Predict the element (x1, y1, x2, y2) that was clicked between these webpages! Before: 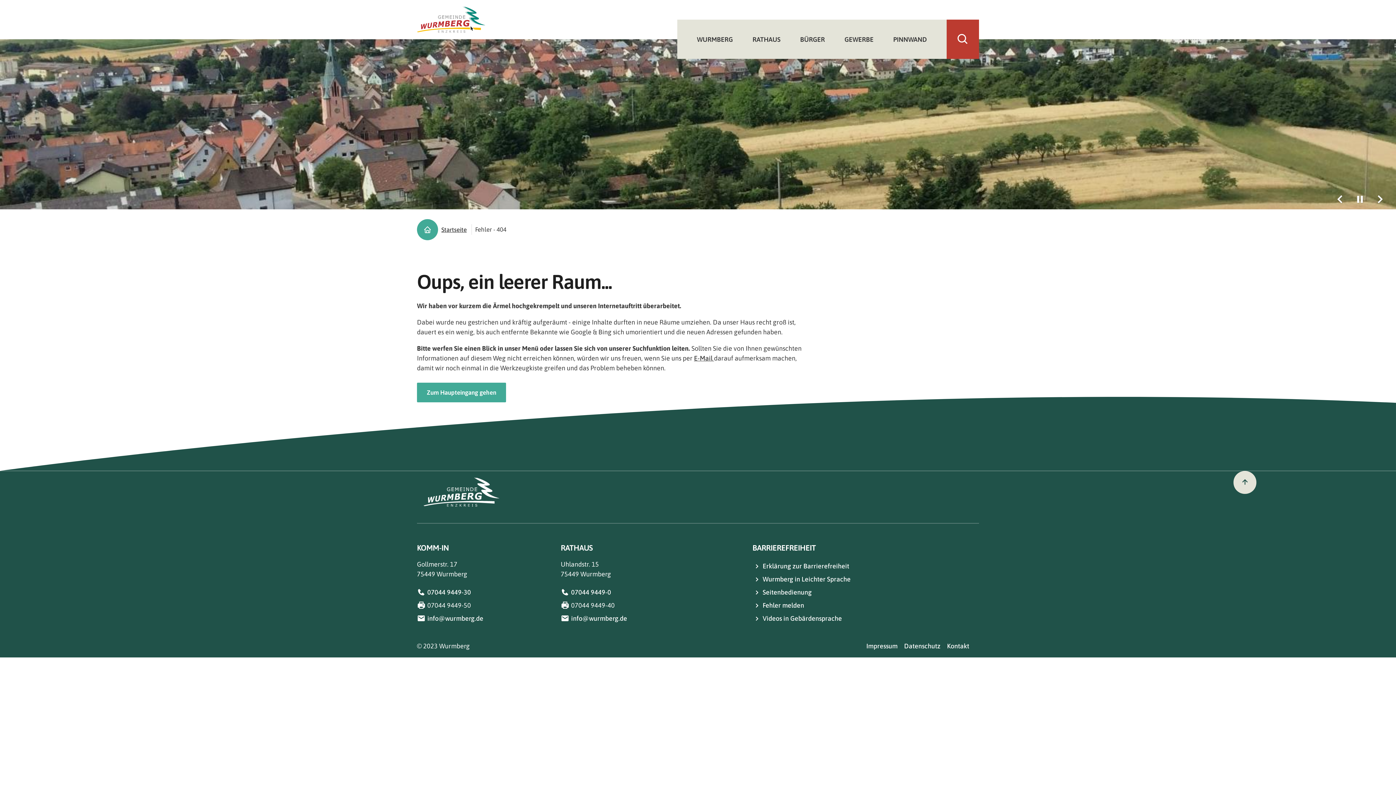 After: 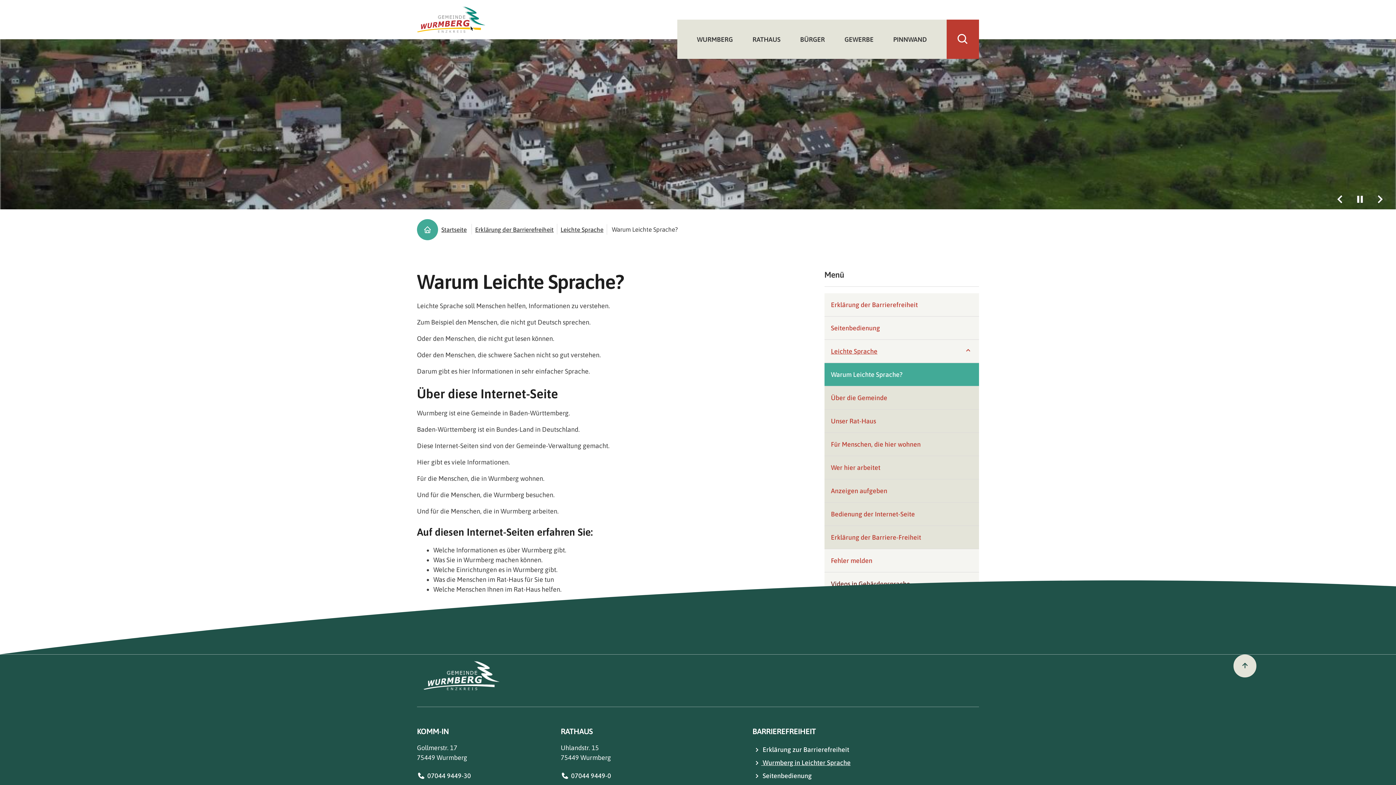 Action: label:  Wurmberg in Leichter Sprache bbox: (752, 572, 979, 585)